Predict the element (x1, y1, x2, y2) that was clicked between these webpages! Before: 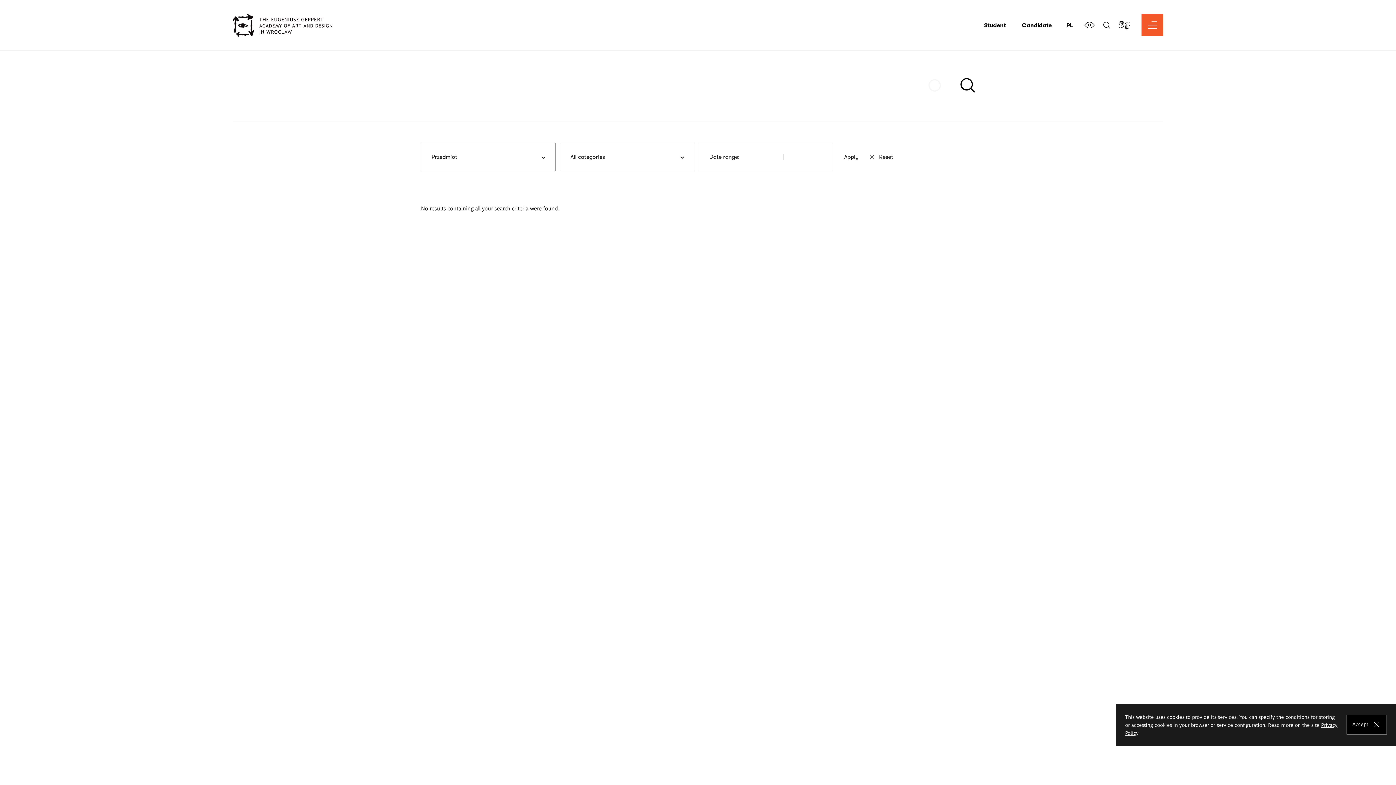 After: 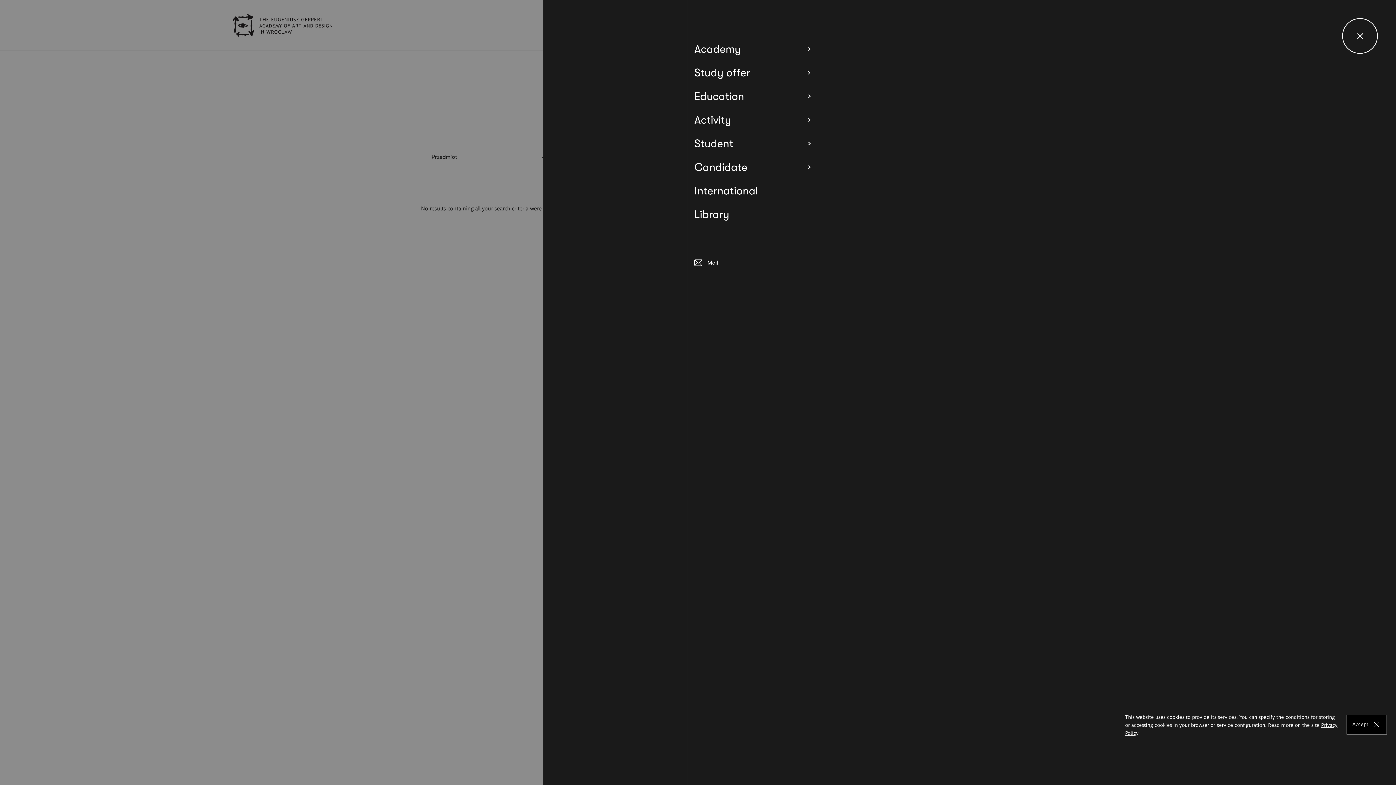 Action: label: Open navigation bbox: (1141, 14, 1163, 36)